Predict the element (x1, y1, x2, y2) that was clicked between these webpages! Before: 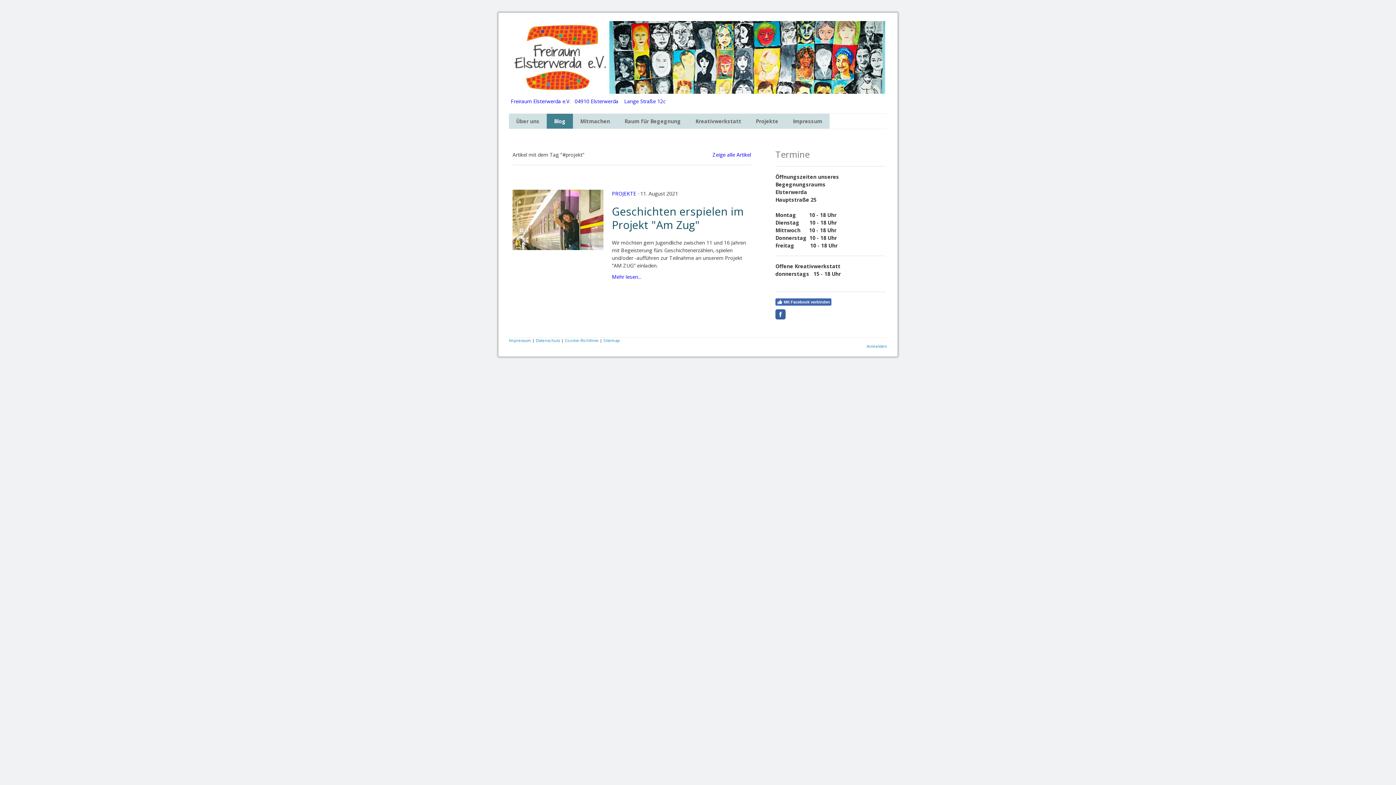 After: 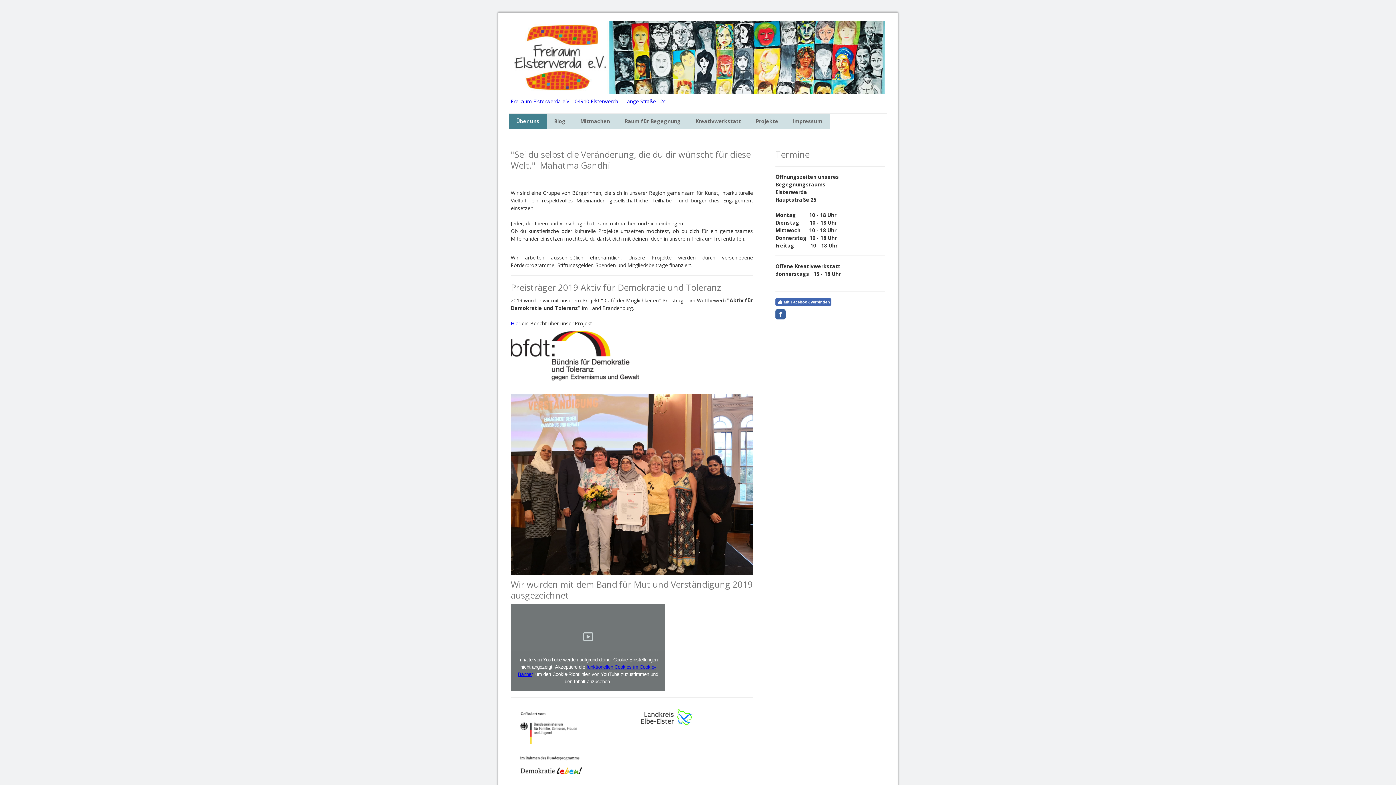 Action: label: Über uns bbox: (509, 113, 546, 128)